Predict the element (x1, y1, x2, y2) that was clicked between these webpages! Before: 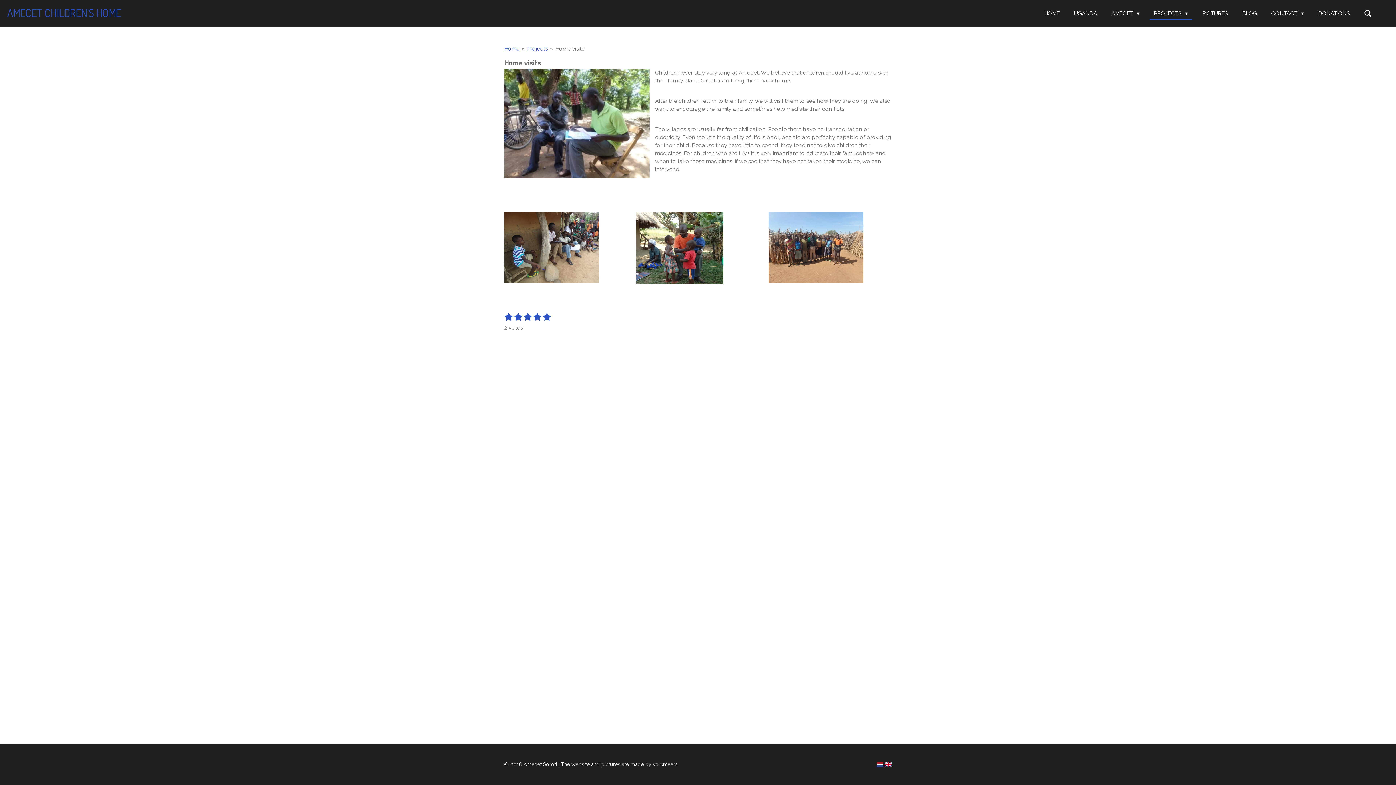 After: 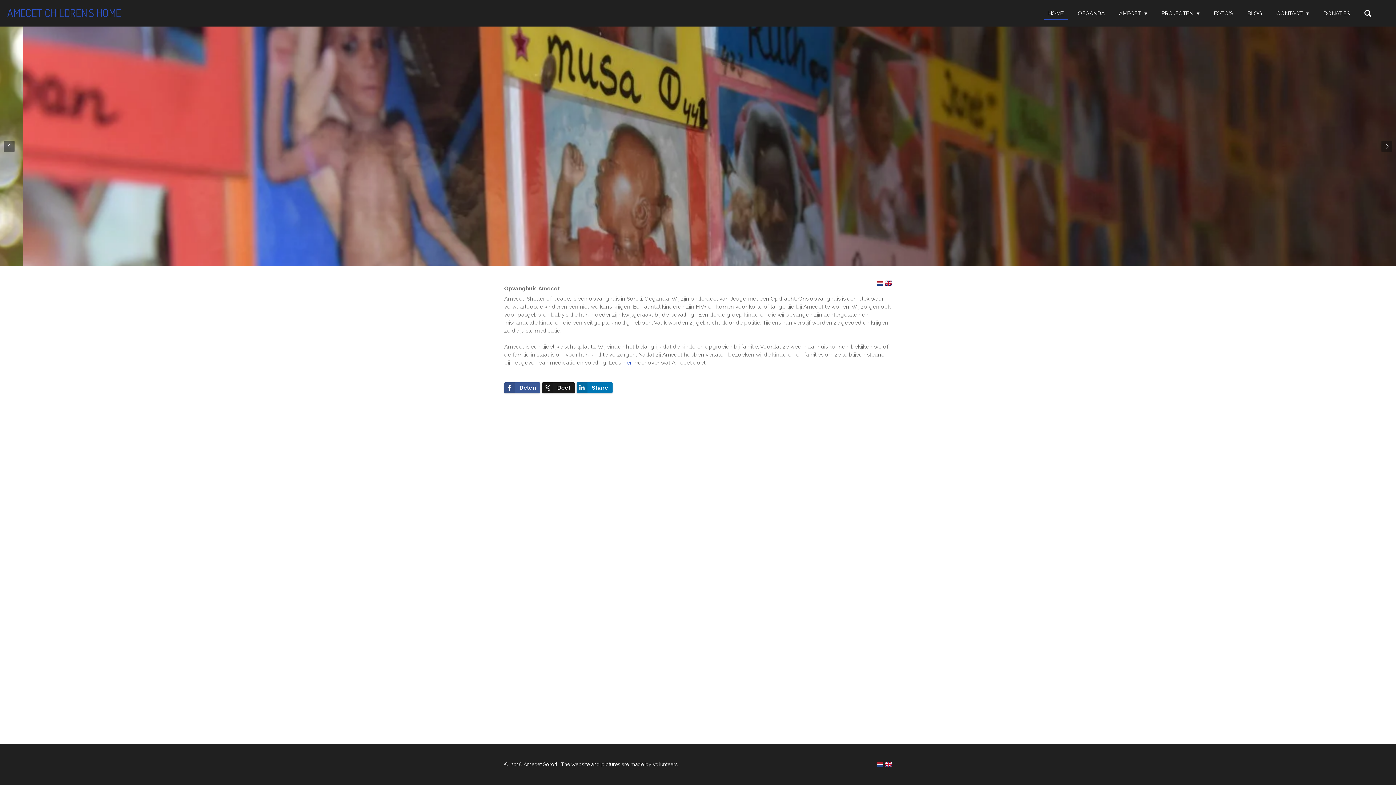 Action: bbox: (876, 762, 883, 767)